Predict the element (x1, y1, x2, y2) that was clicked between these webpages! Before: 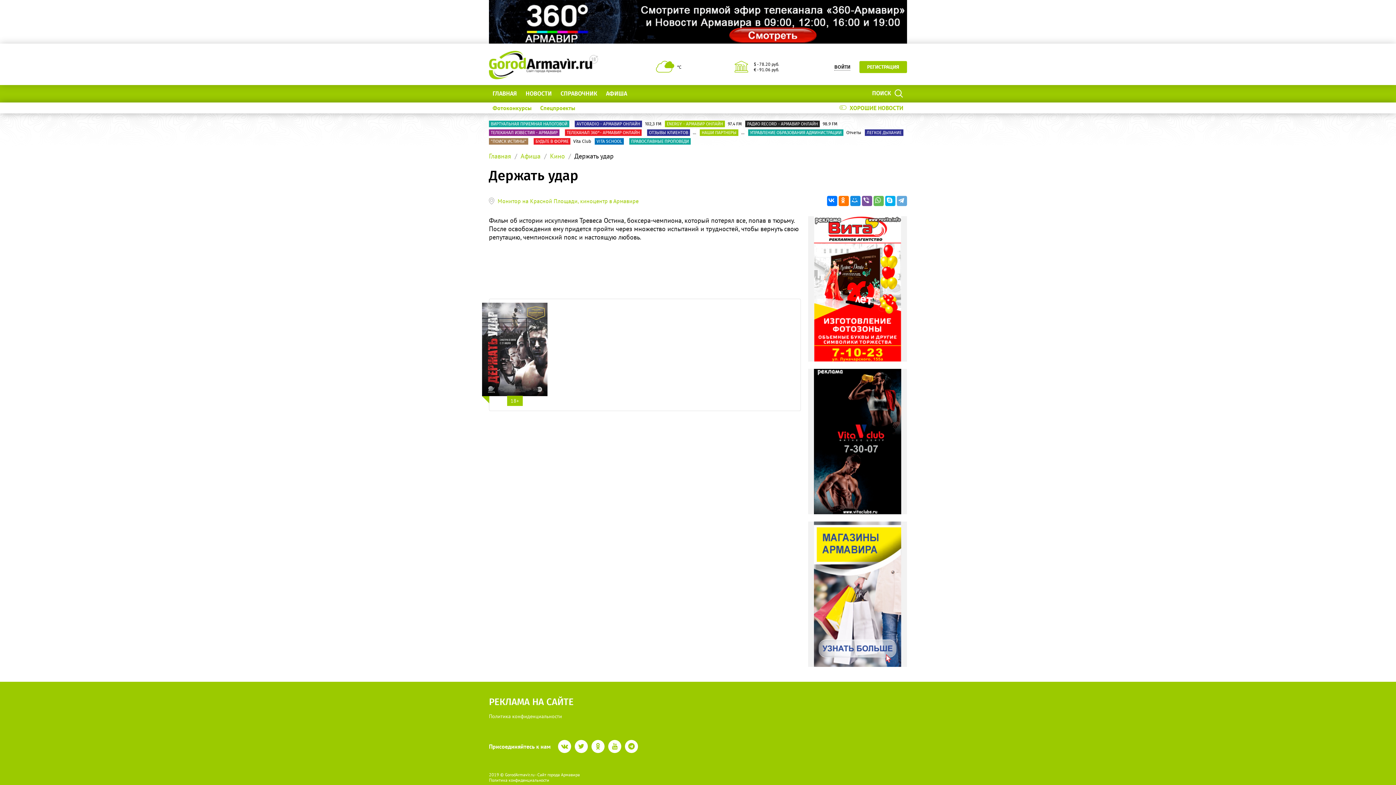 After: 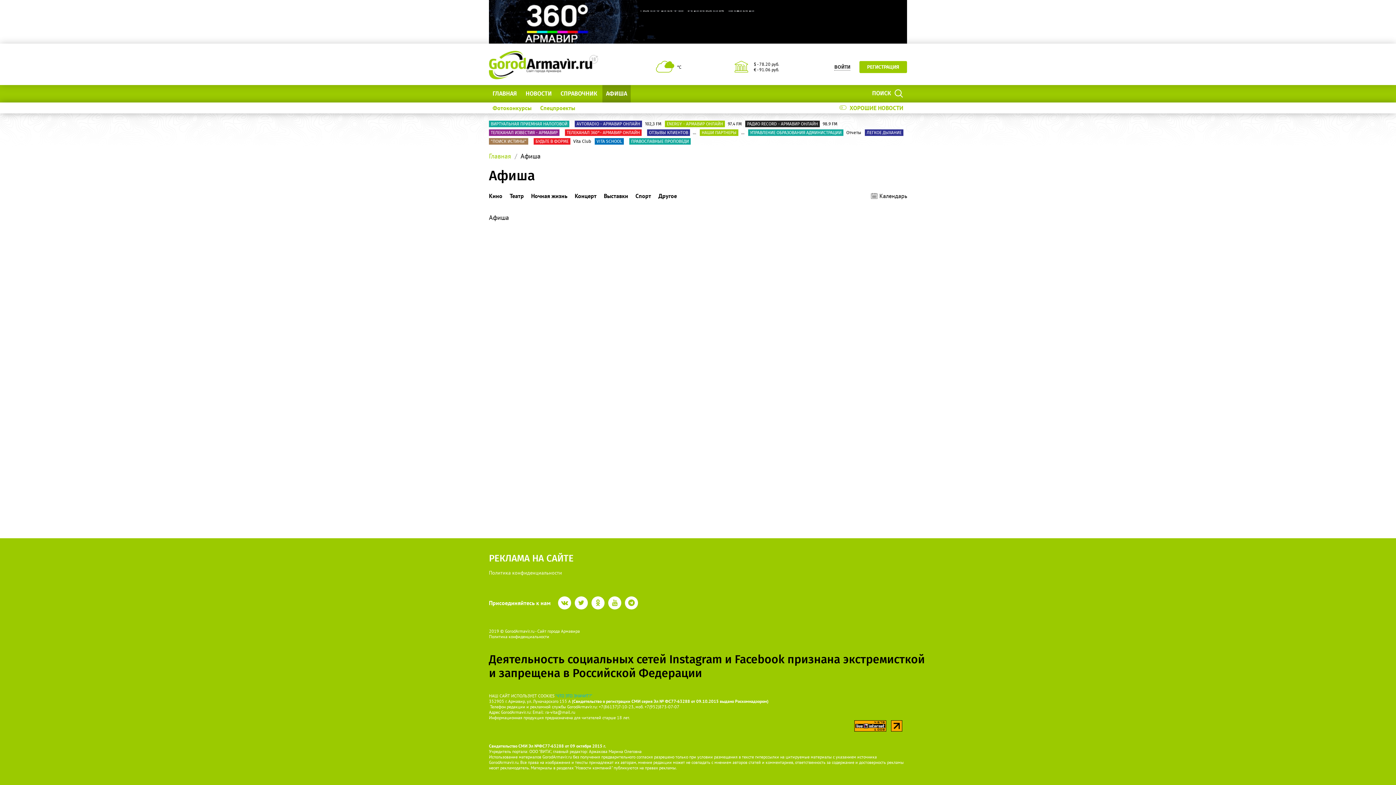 Action: label: Афиша bbox: (520, 152, 540, 160)